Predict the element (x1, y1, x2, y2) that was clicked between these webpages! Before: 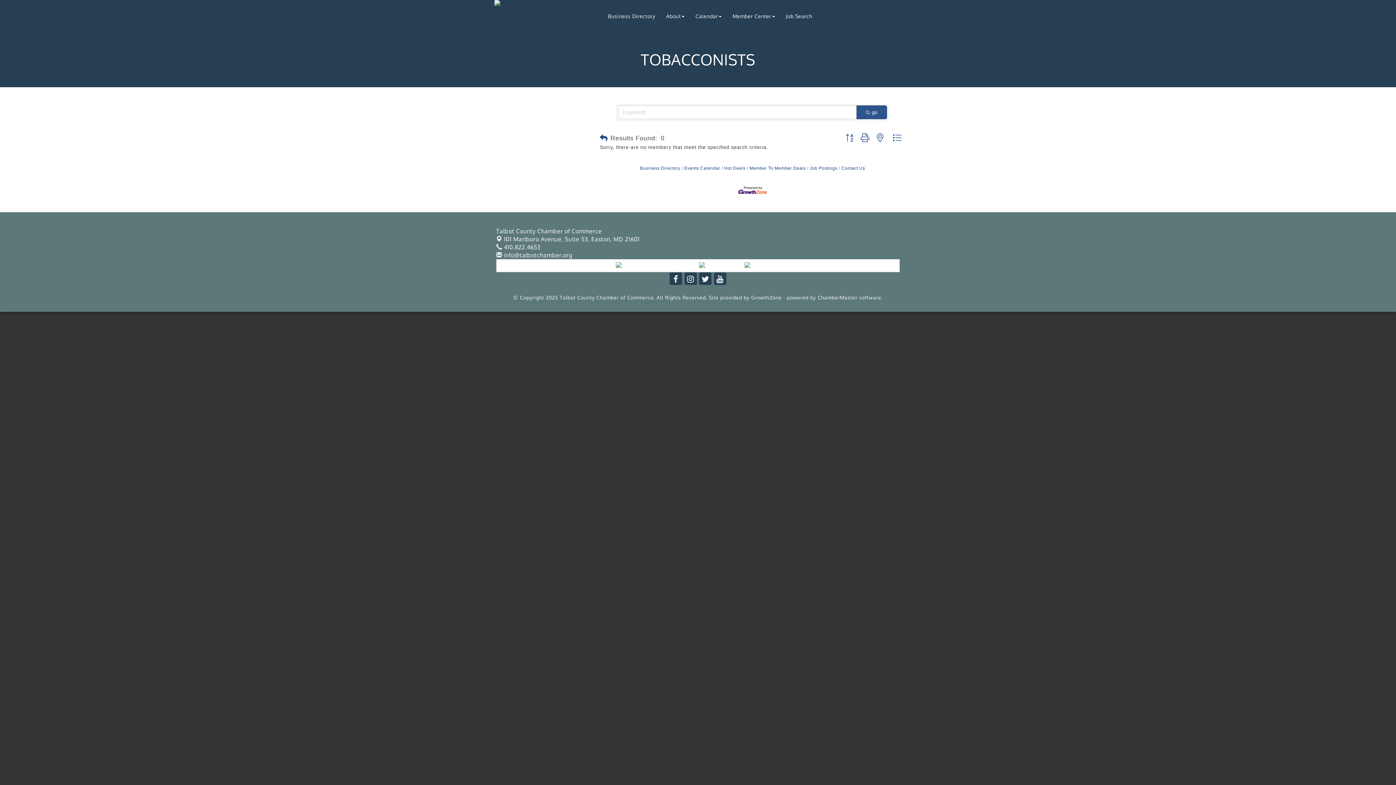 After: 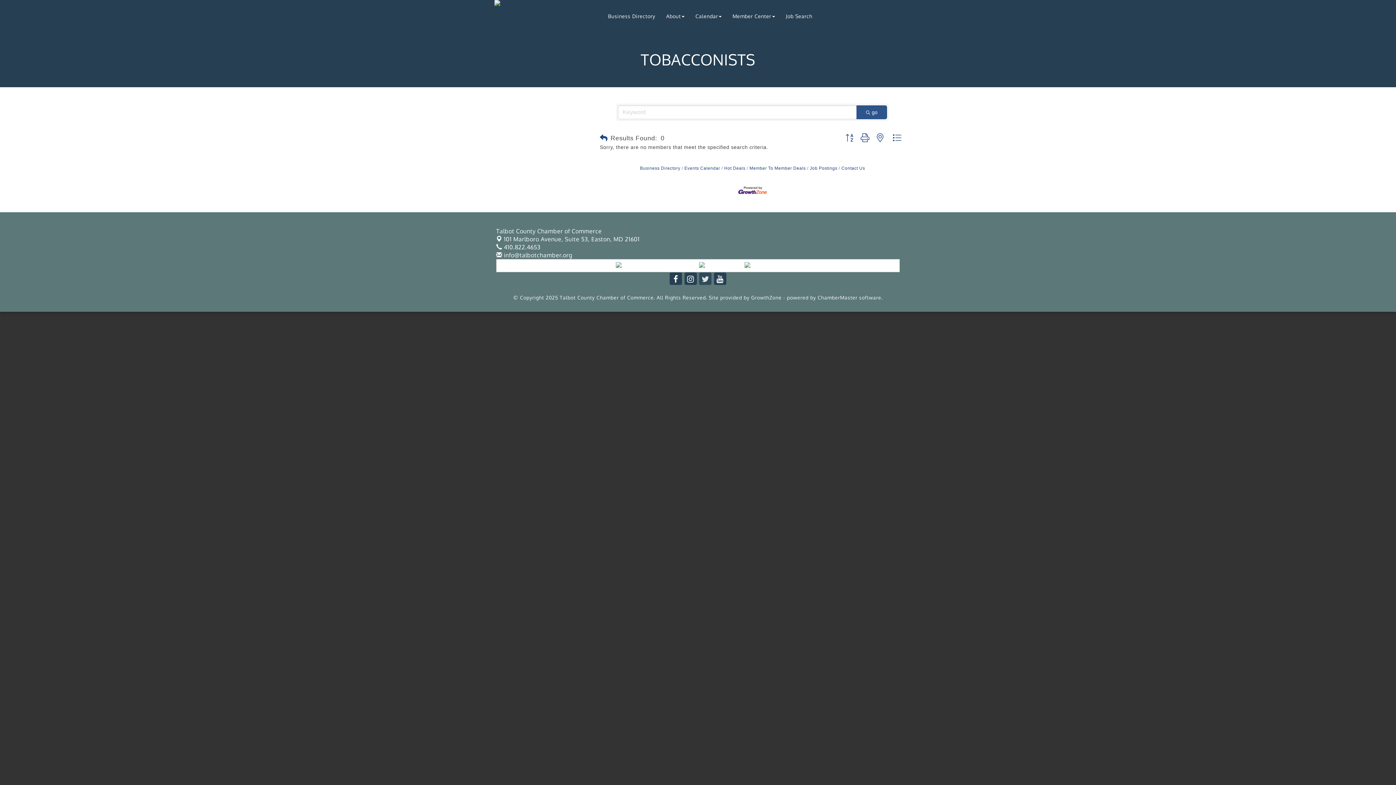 Action: bbox: (699, 272, 712, 285)